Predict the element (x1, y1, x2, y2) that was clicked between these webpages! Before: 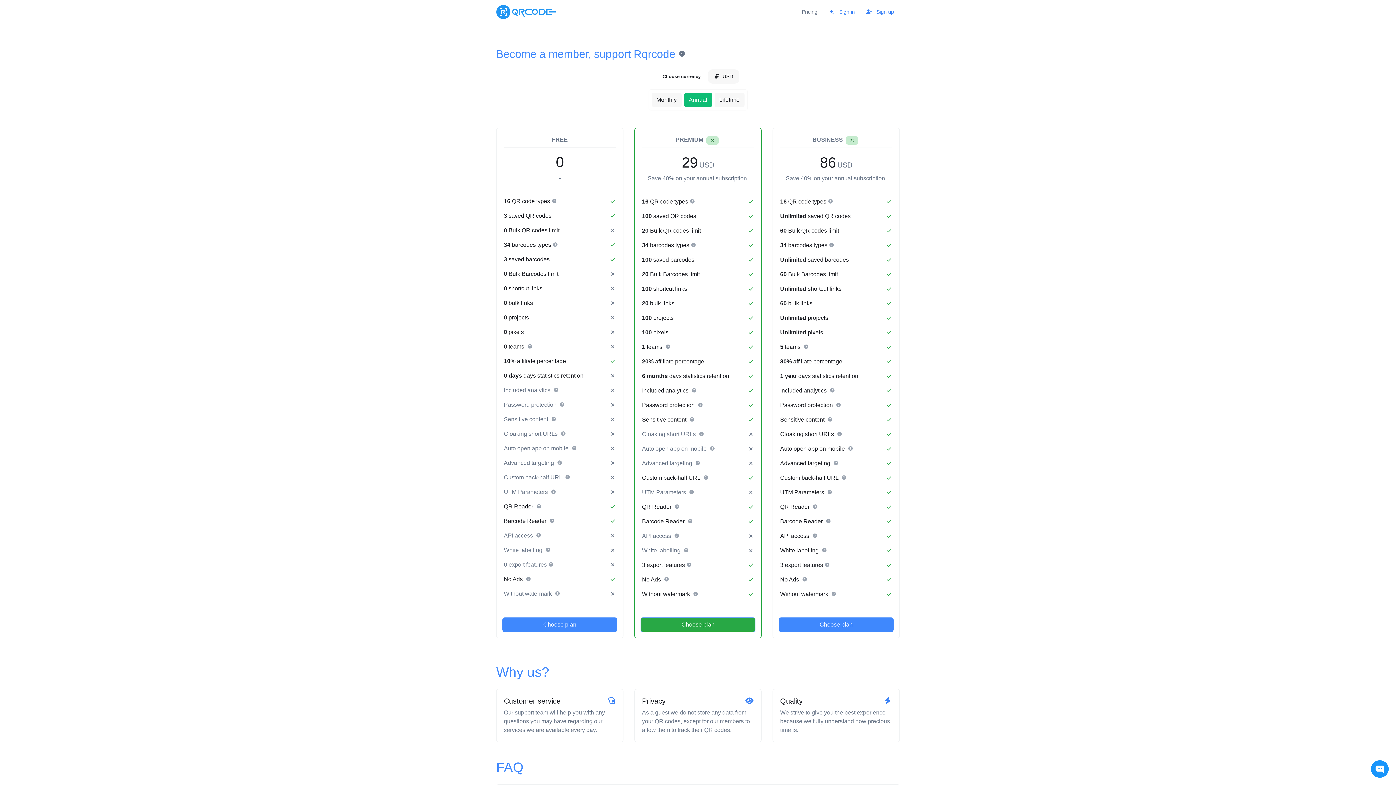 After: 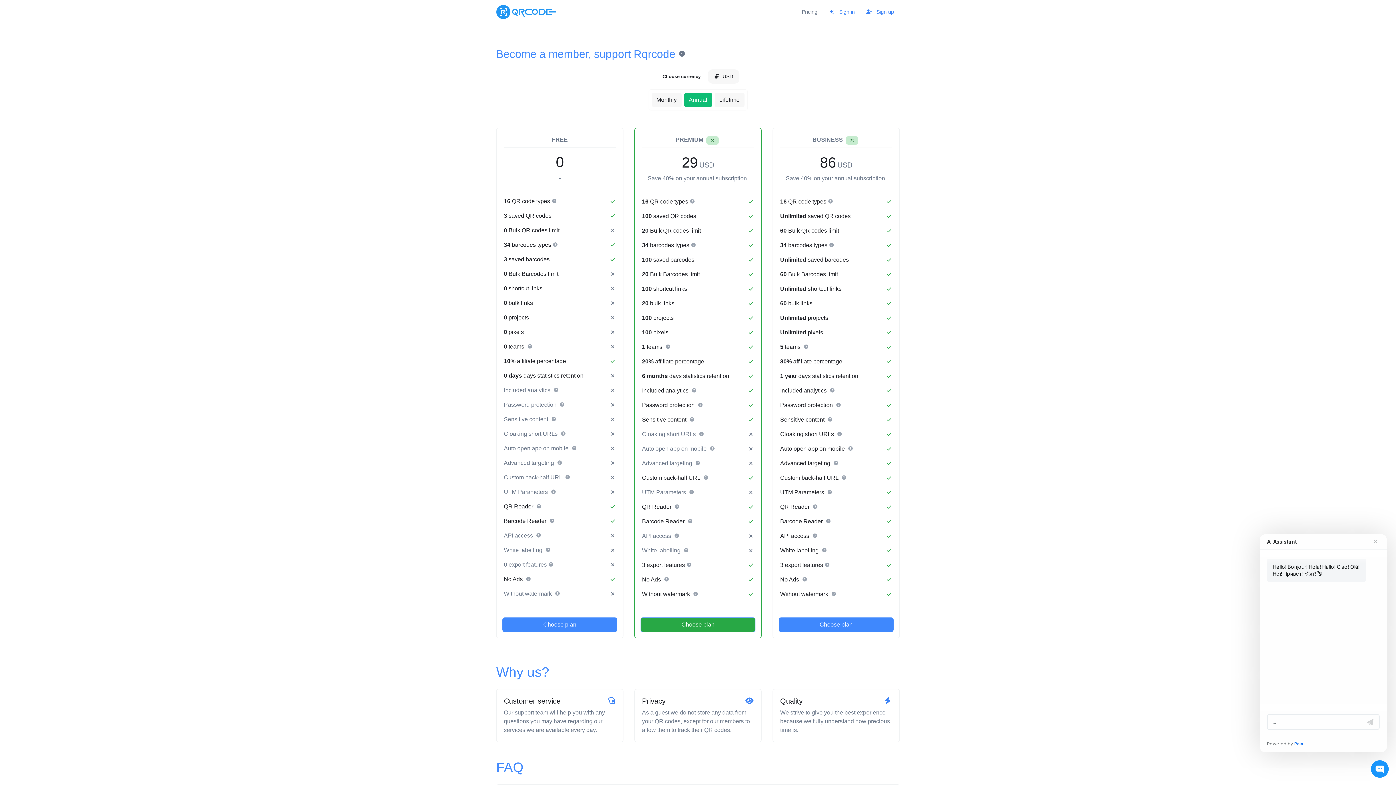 Action: bbox: (1371, 760, 1389, 778)